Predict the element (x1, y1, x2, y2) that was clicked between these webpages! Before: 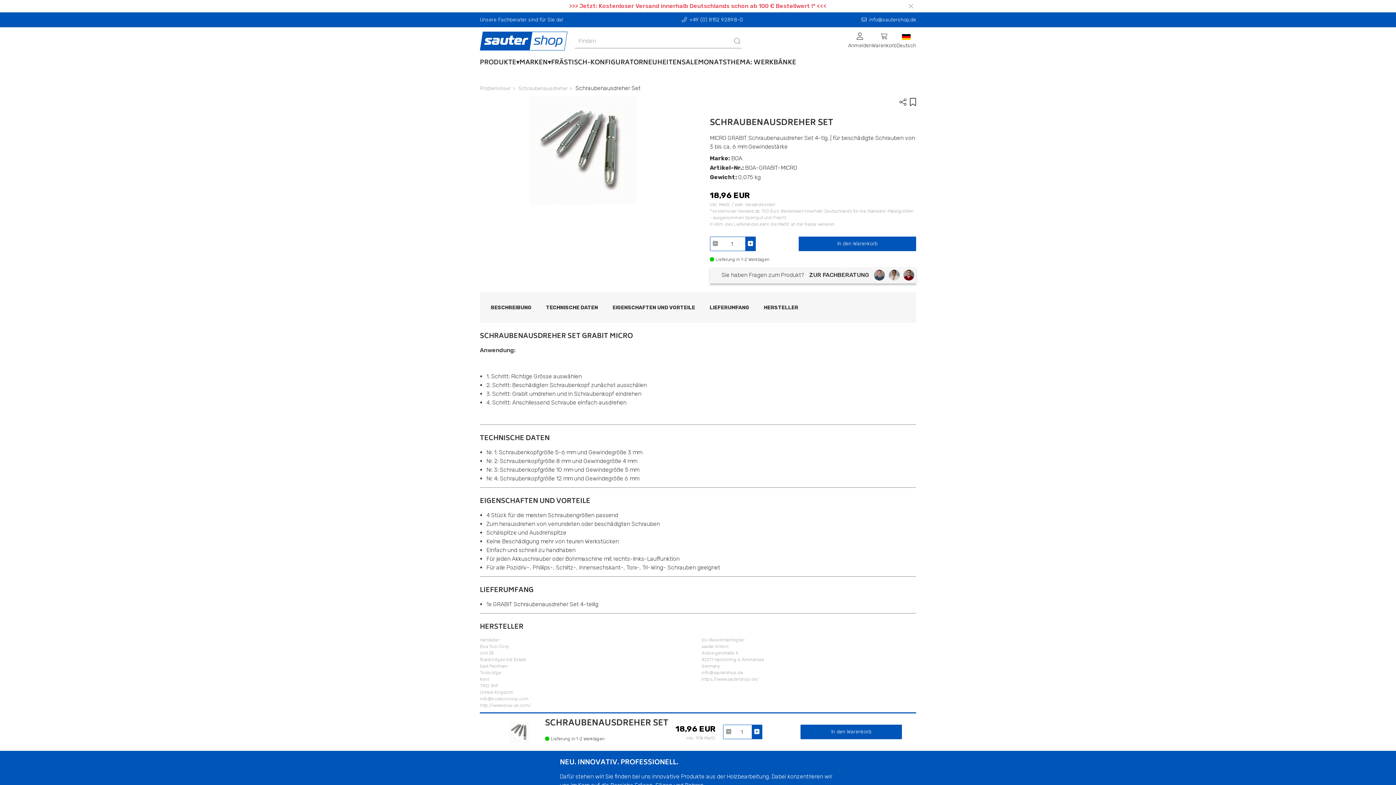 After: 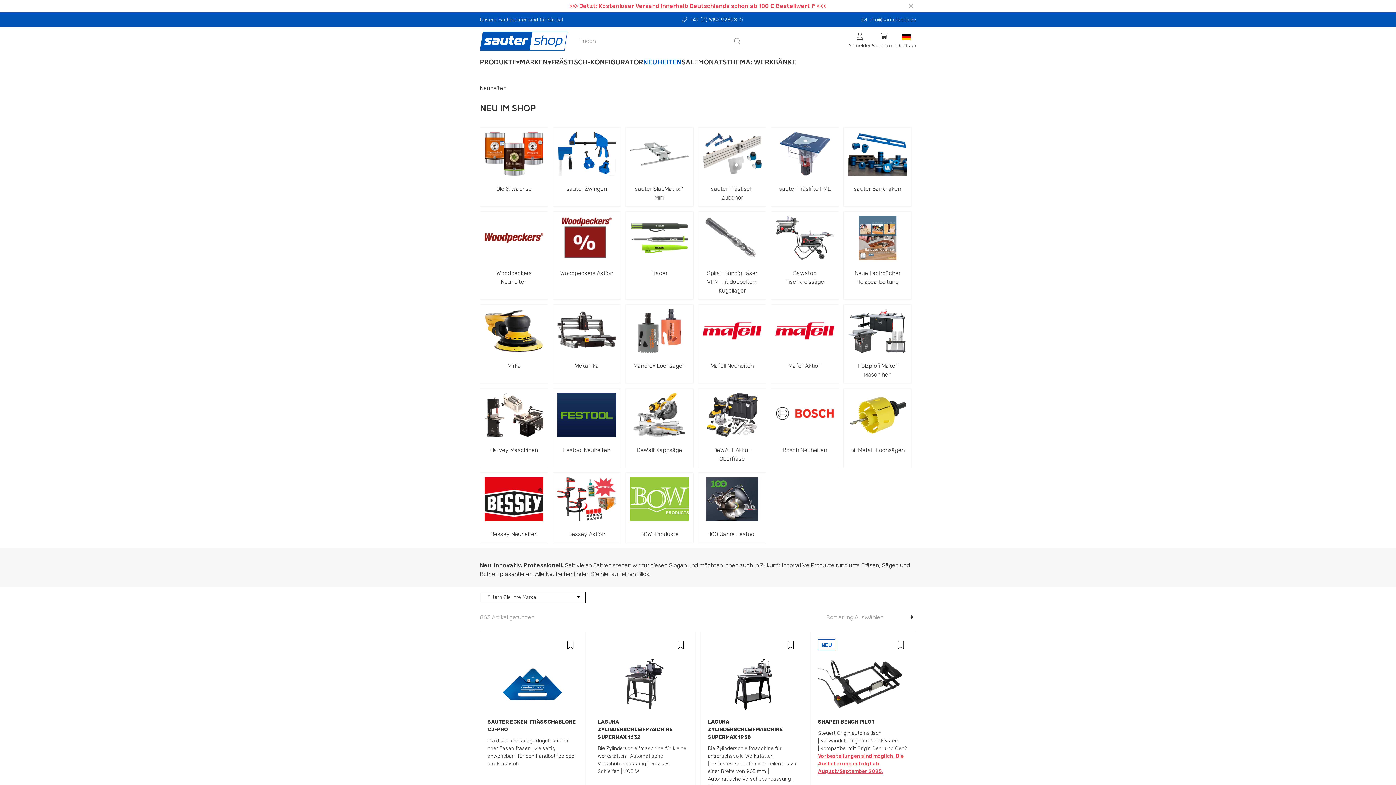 Action: bbox: (643, 54, 681, 72) label: NEUHEITEN